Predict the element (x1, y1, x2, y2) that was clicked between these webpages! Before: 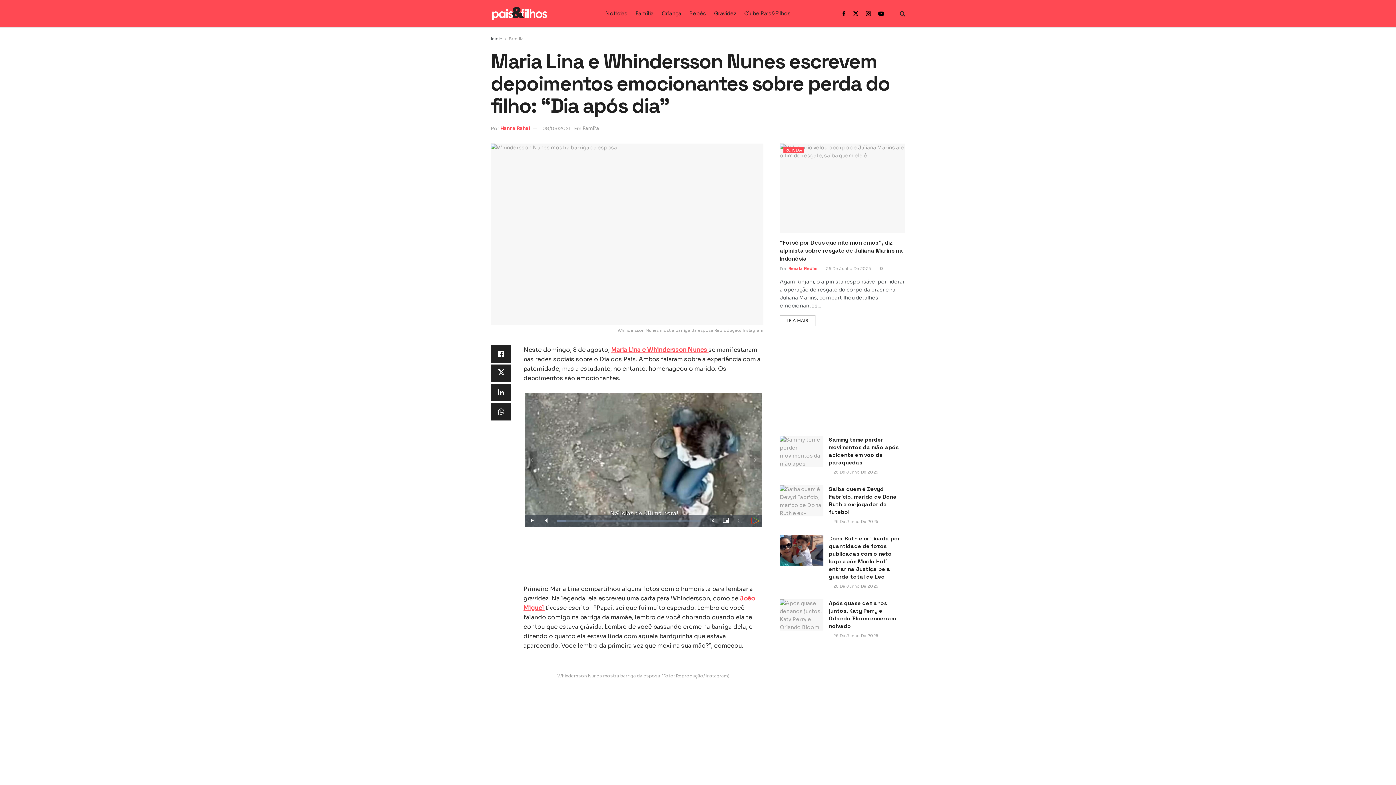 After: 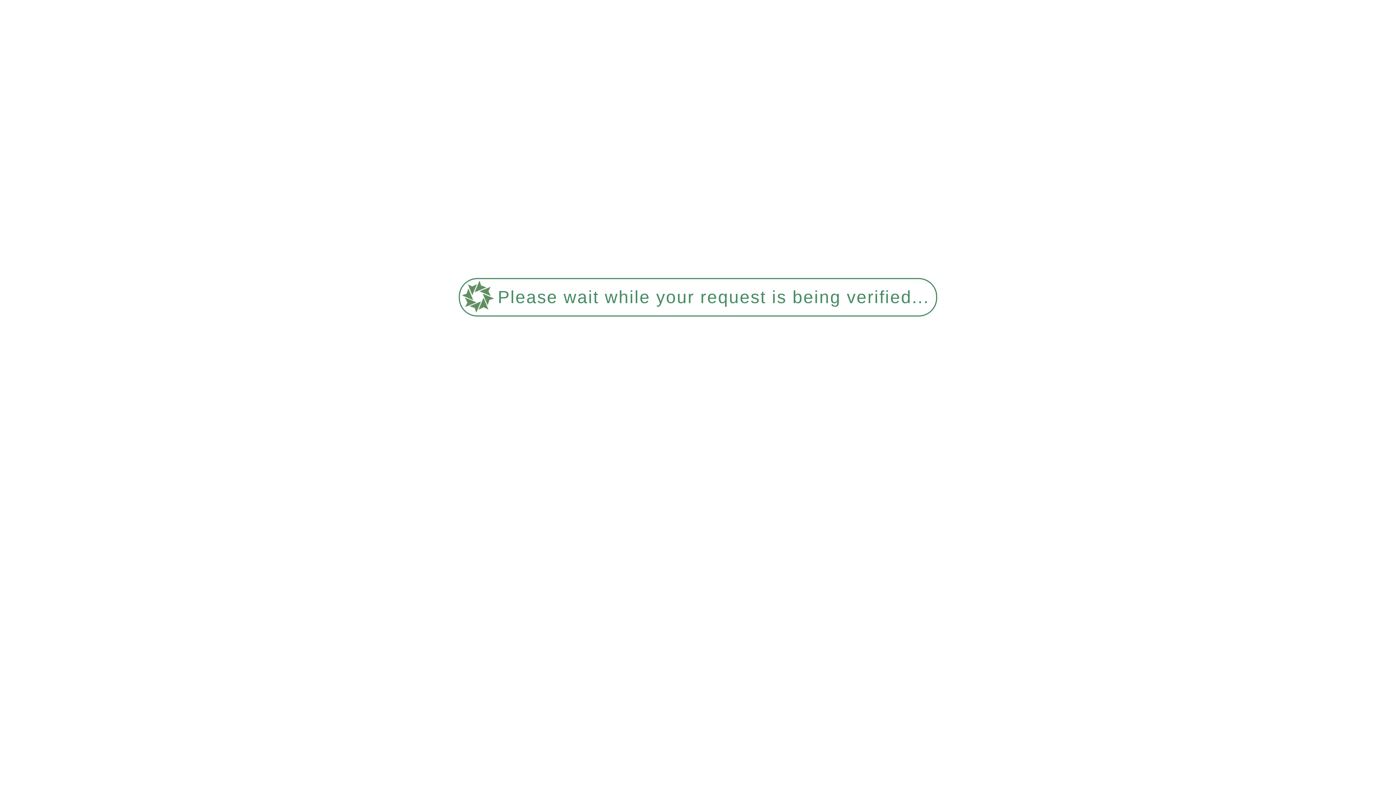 Action: bbox: (542, 125, 570, 131) label: 08/08/2021